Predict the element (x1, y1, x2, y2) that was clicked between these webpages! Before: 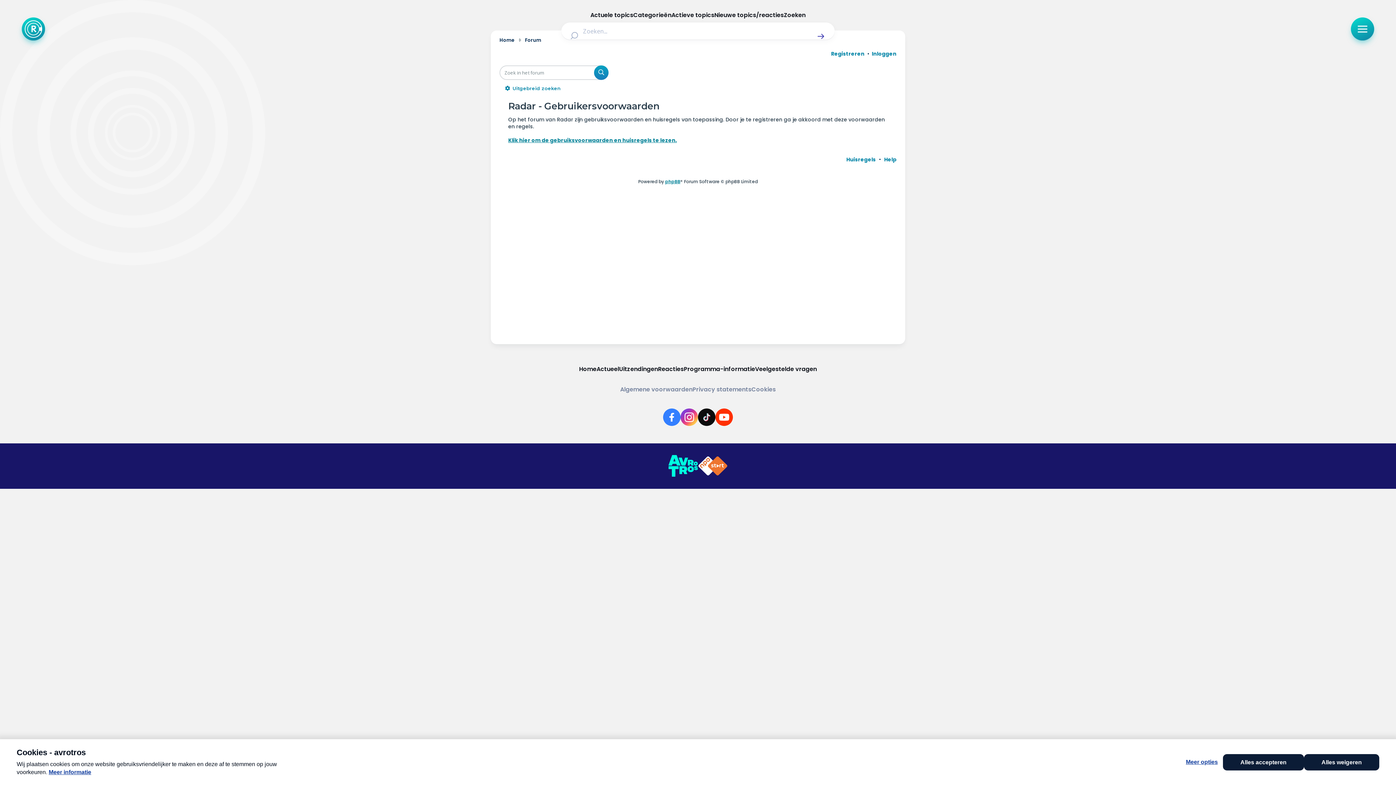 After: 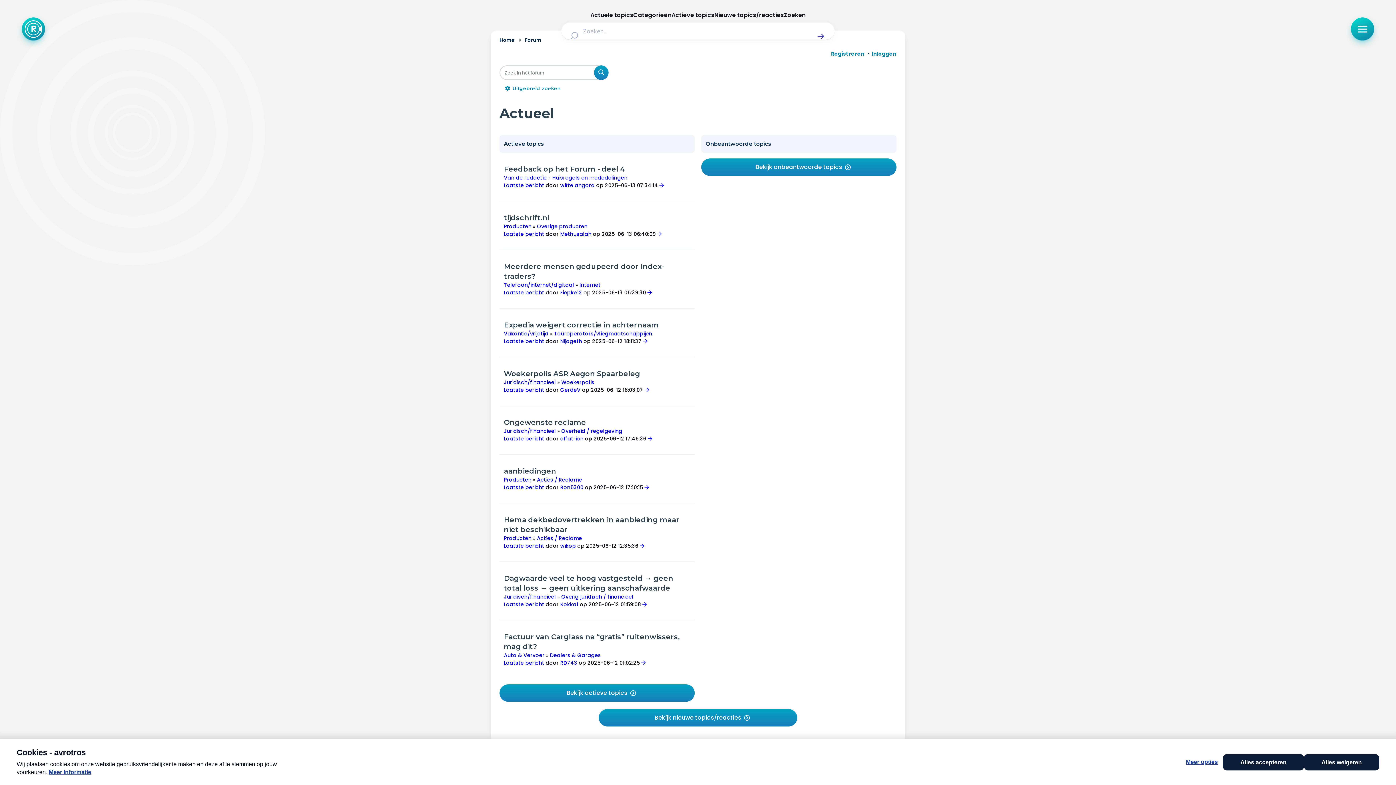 Action: bbox: (579, 365, 596, 373) label: Home